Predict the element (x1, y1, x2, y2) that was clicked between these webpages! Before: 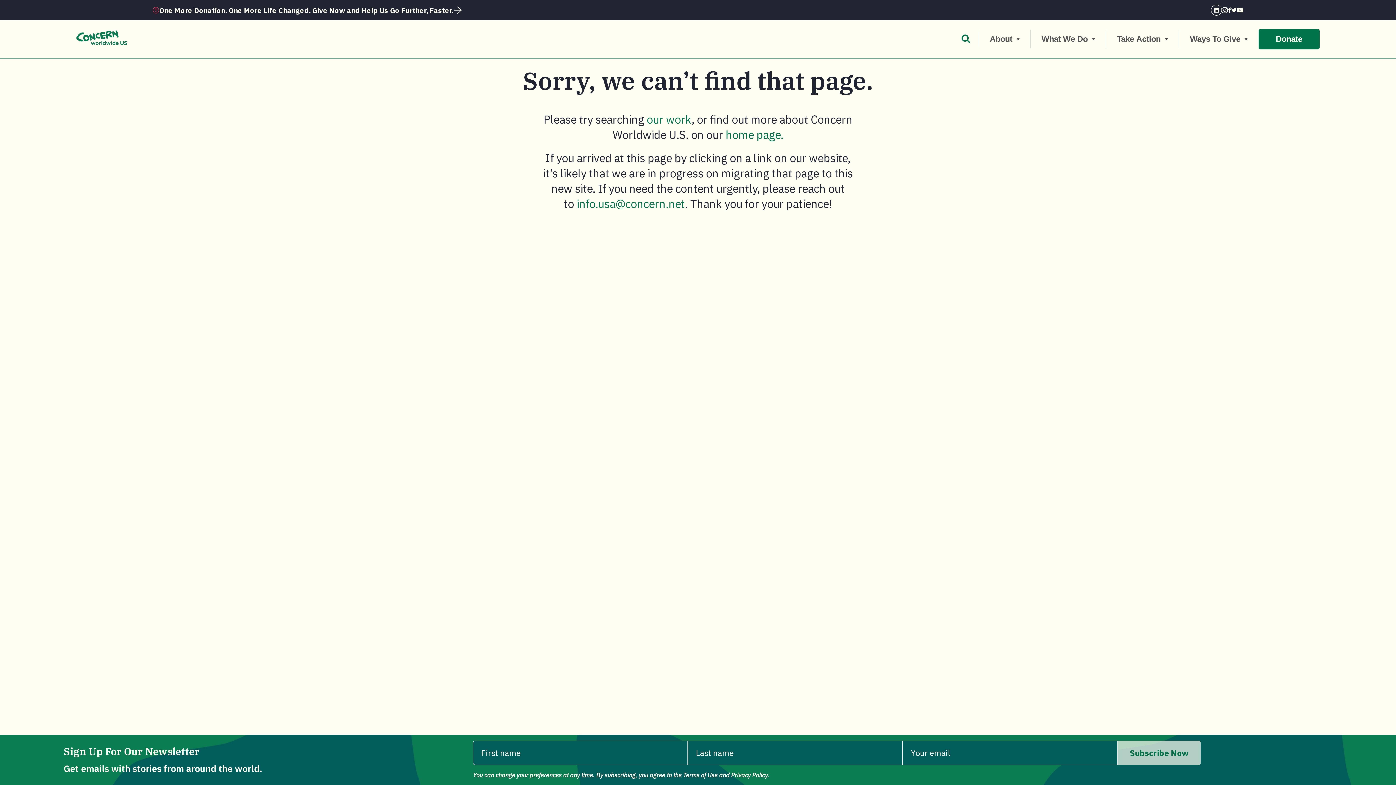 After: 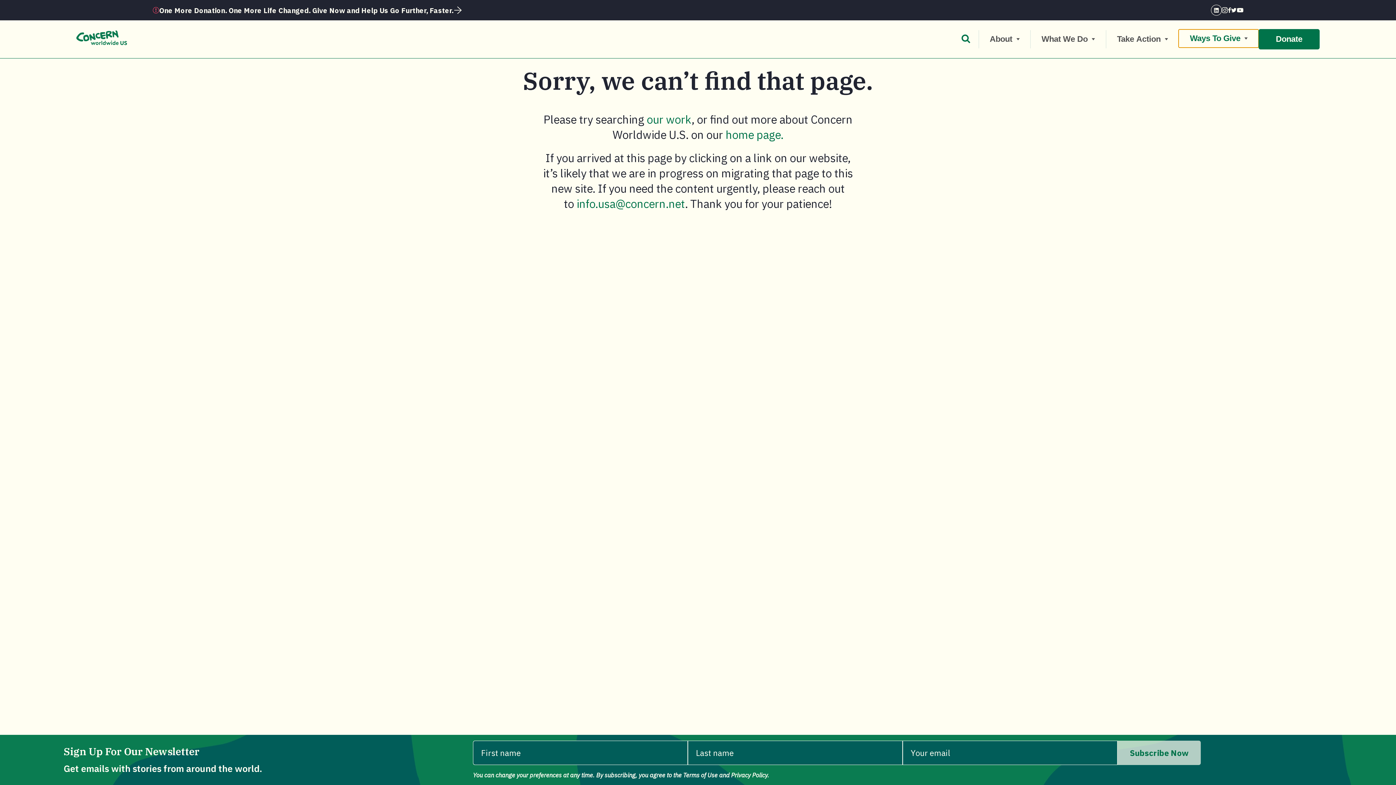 Action: bbox: (1179, 30, 1258, 48) label: Ways To Give